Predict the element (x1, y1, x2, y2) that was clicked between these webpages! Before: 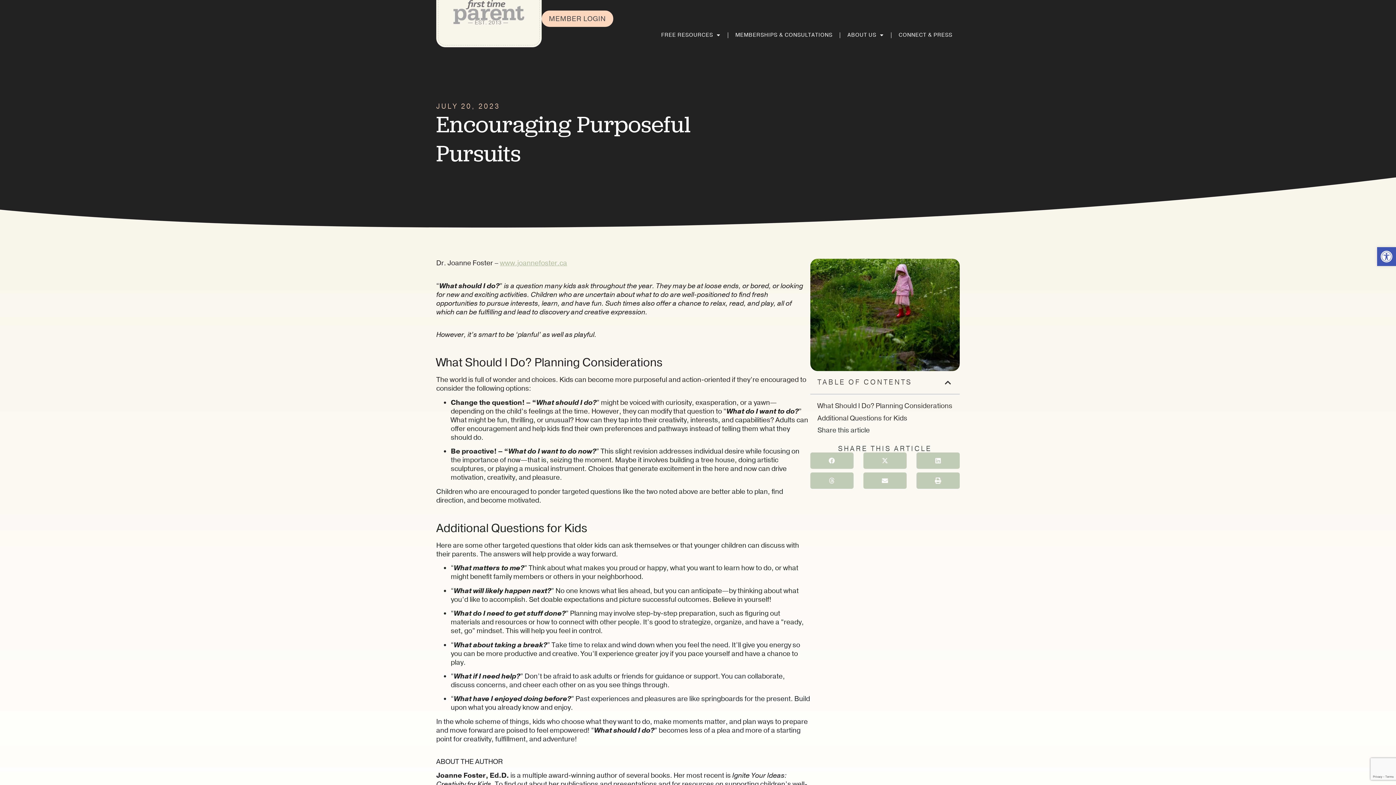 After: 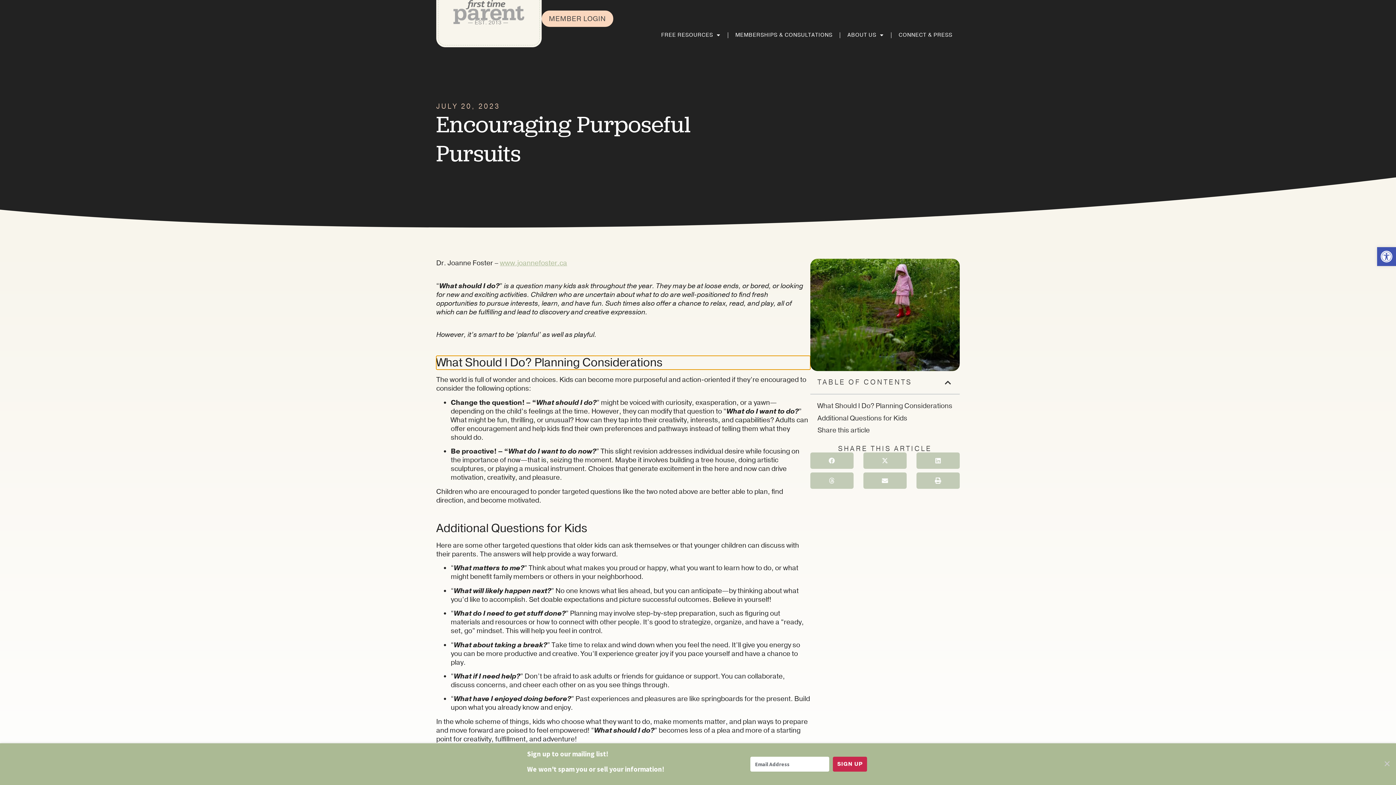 Action: bbox: (817, 401, 952, 410) label: What Should I Do? Planning Considerations